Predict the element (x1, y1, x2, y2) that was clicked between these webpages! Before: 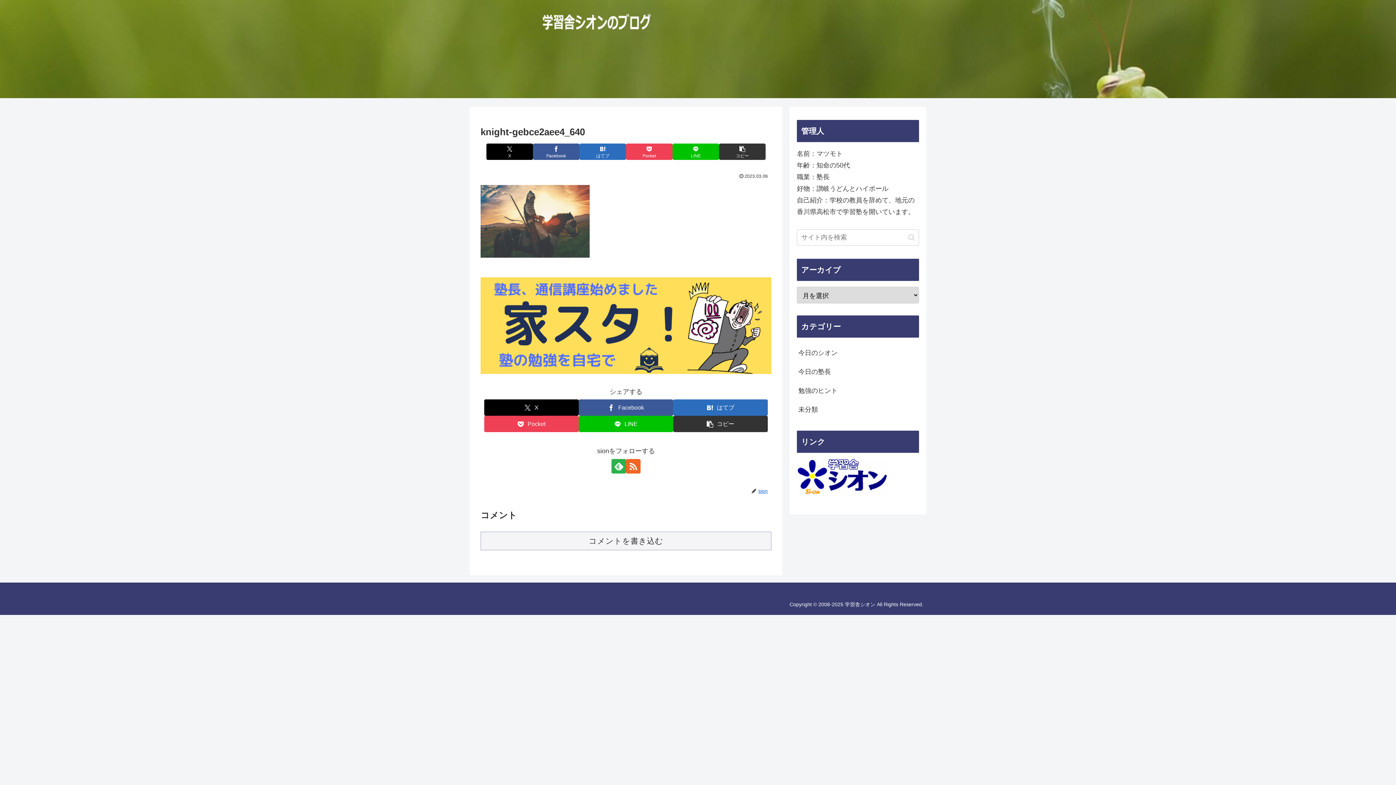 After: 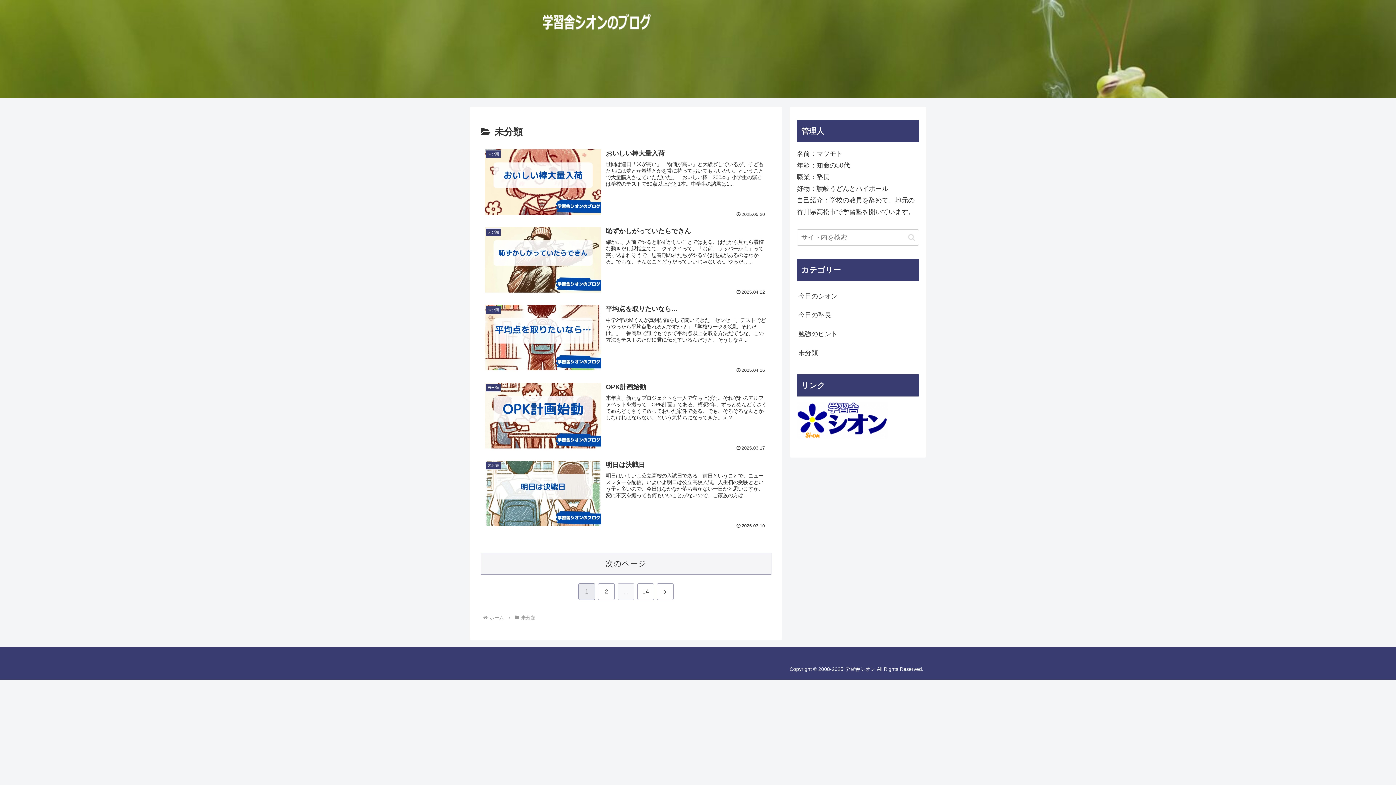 Action: label: 未分類 bbox: (797, 400, 919, 419)